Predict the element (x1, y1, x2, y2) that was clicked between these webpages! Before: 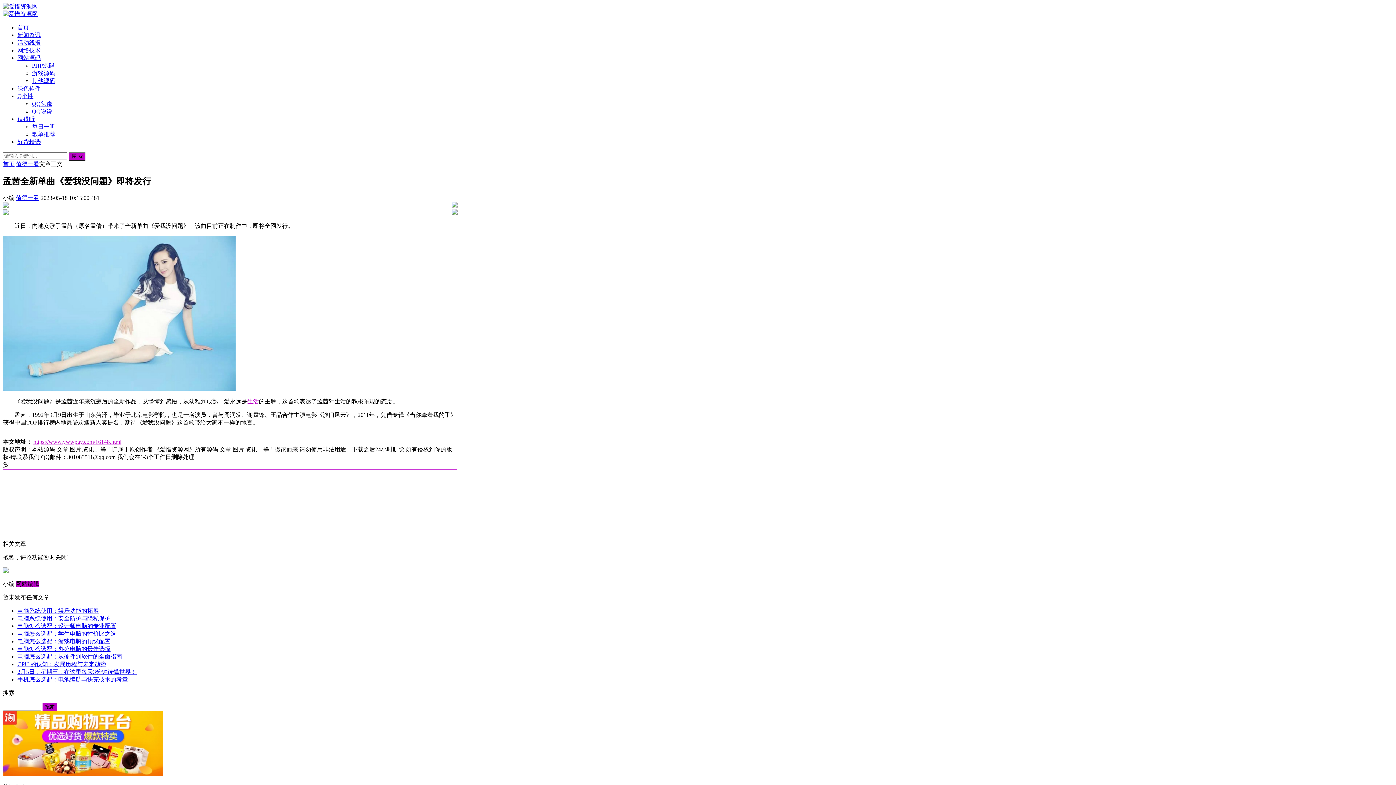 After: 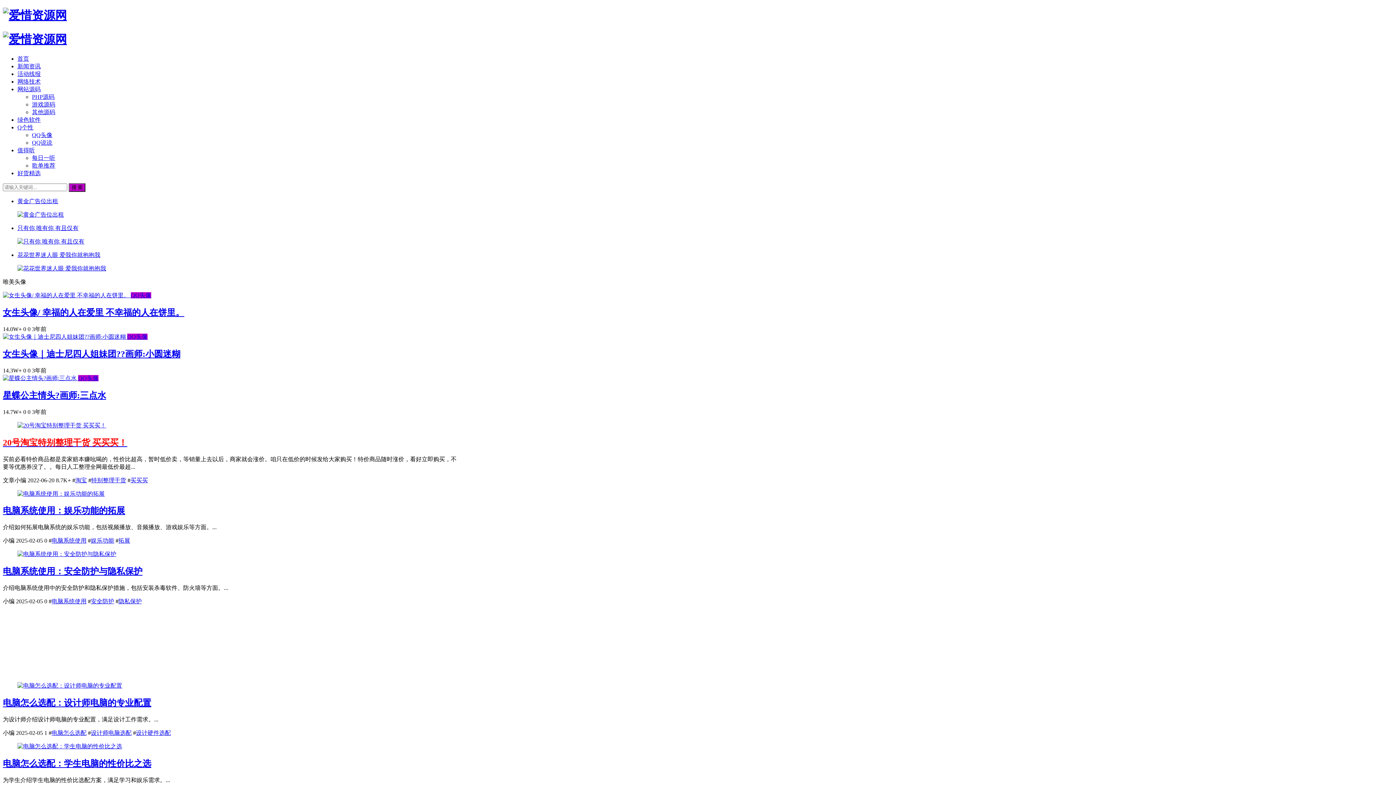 Action: bbox: (2, 161, 14, 167) label: 首页